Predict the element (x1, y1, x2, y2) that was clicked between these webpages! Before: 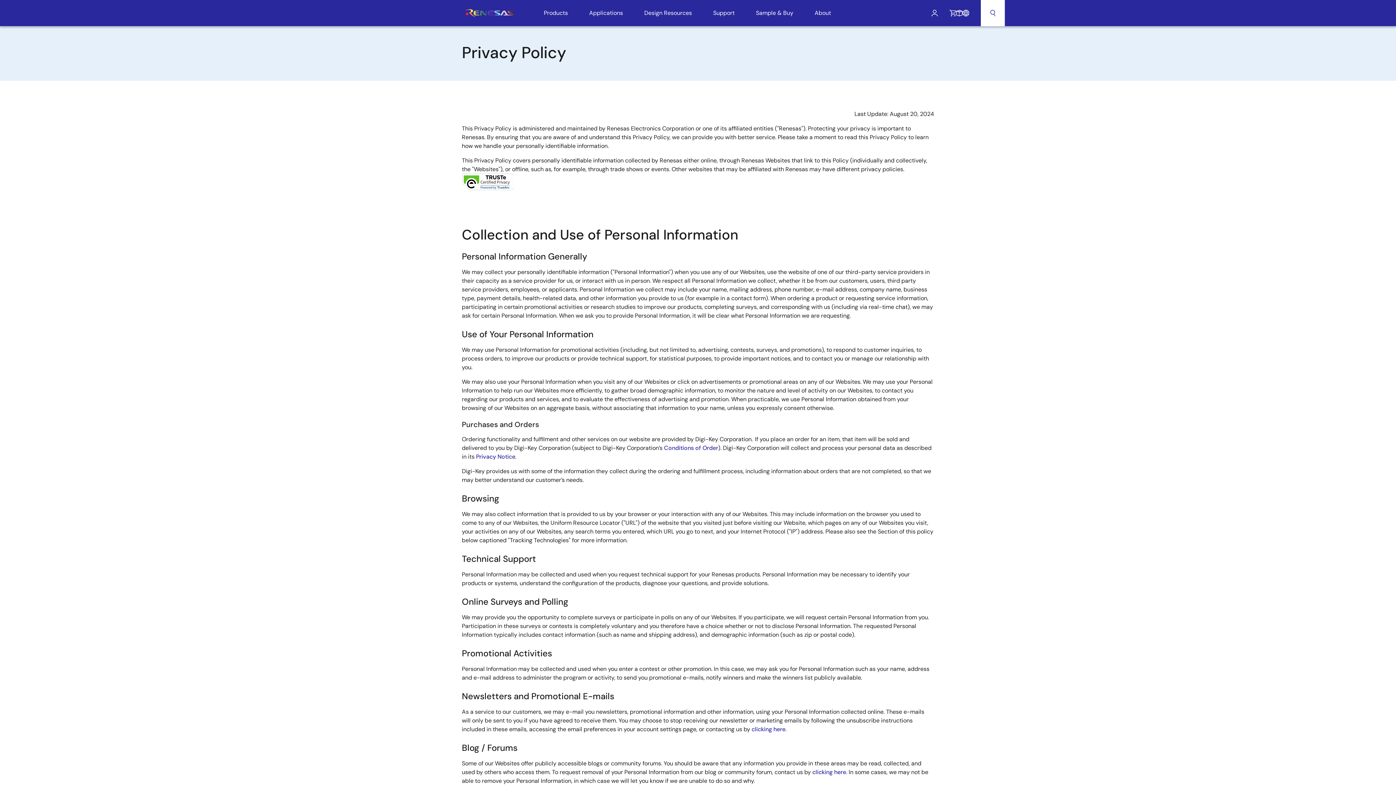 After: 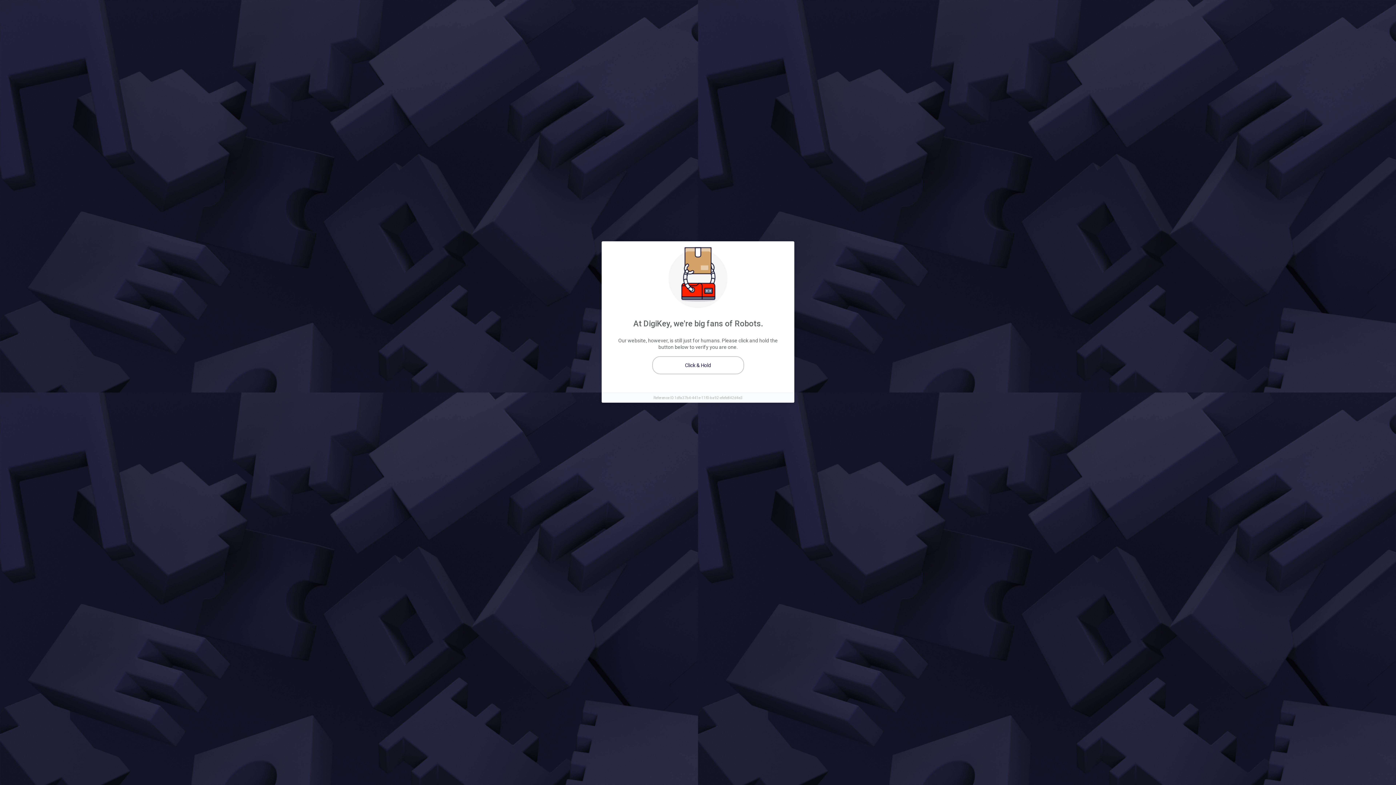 Action: label: Privacy Notice bbox: (476, 453, 515, 460)